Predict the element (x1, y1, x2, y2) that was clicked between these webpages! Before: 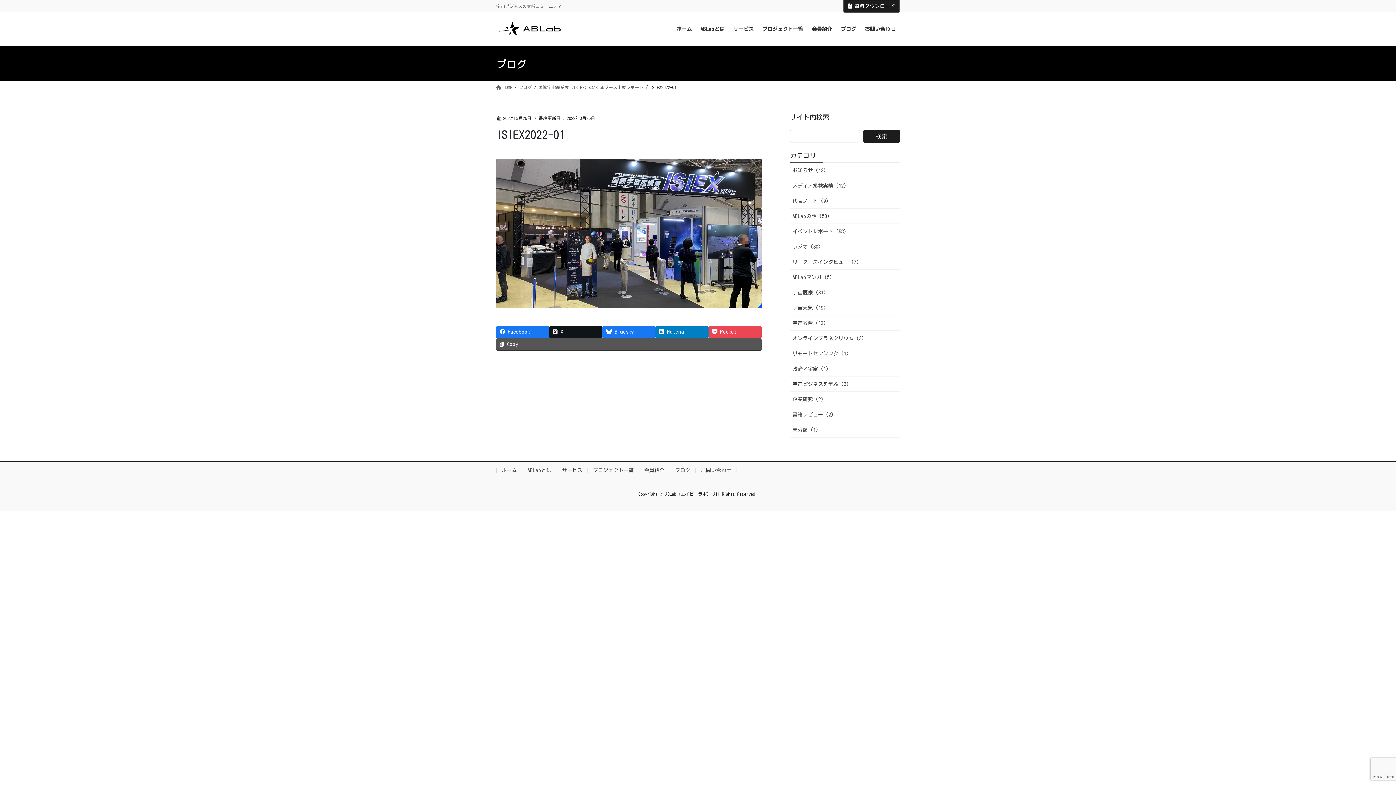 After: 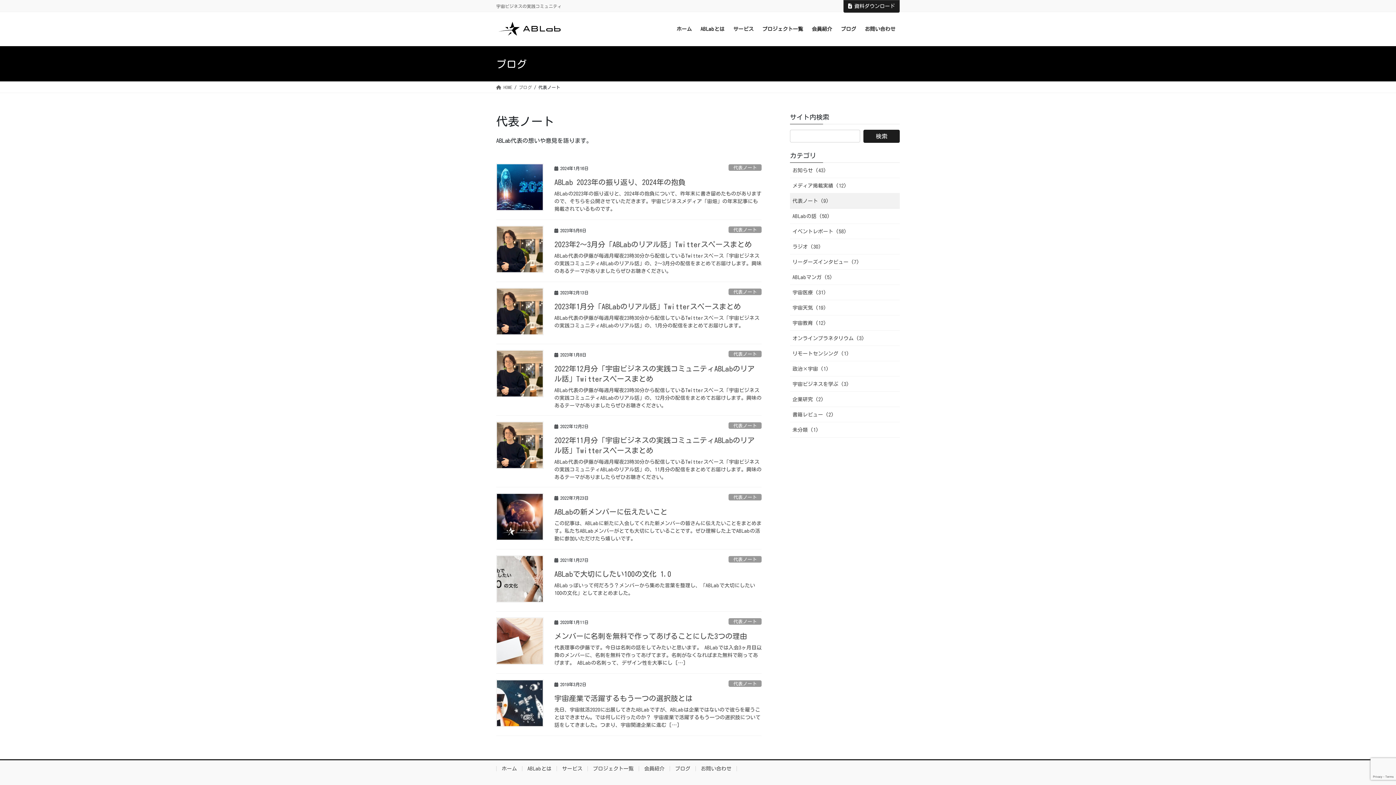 Action: bbox: (790, 193, 900, 208) label: 代表ノート (9)